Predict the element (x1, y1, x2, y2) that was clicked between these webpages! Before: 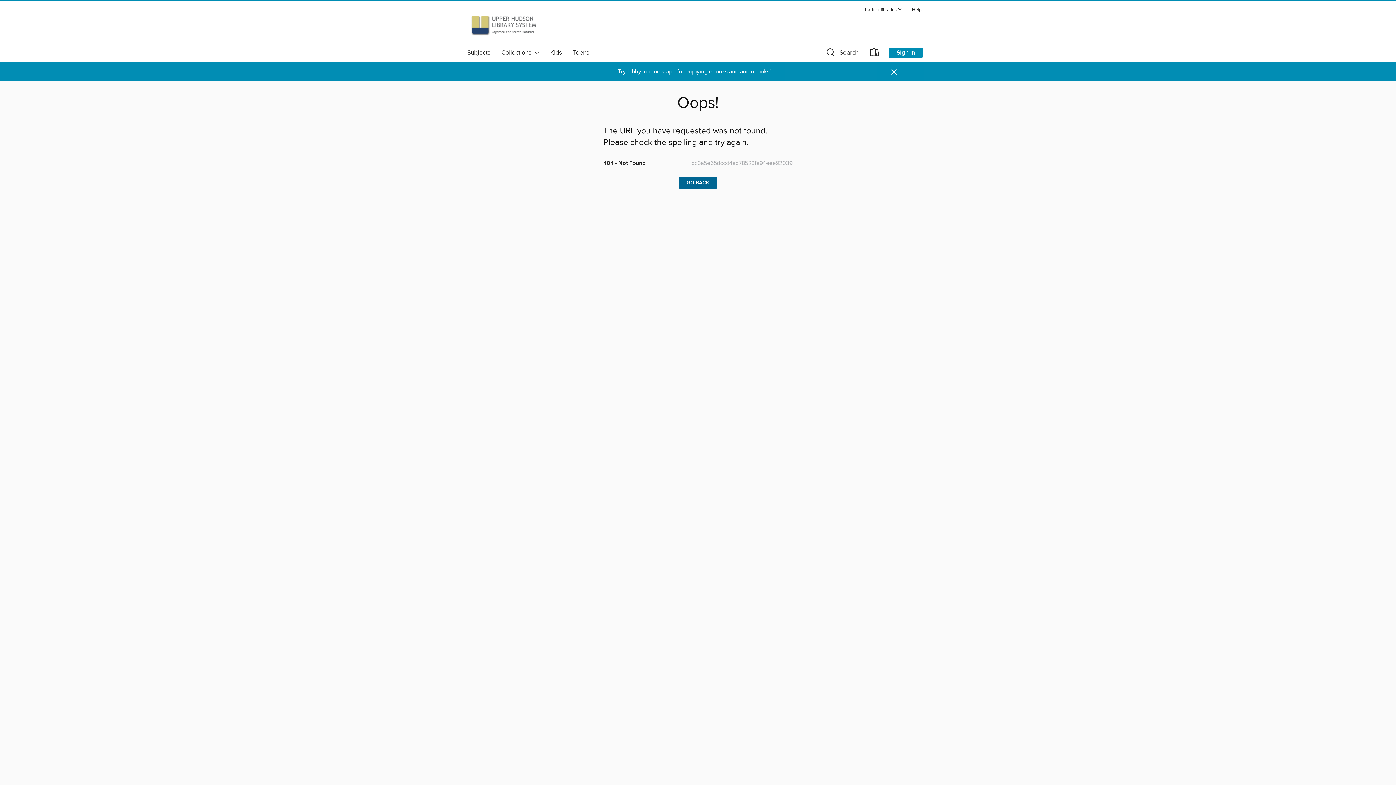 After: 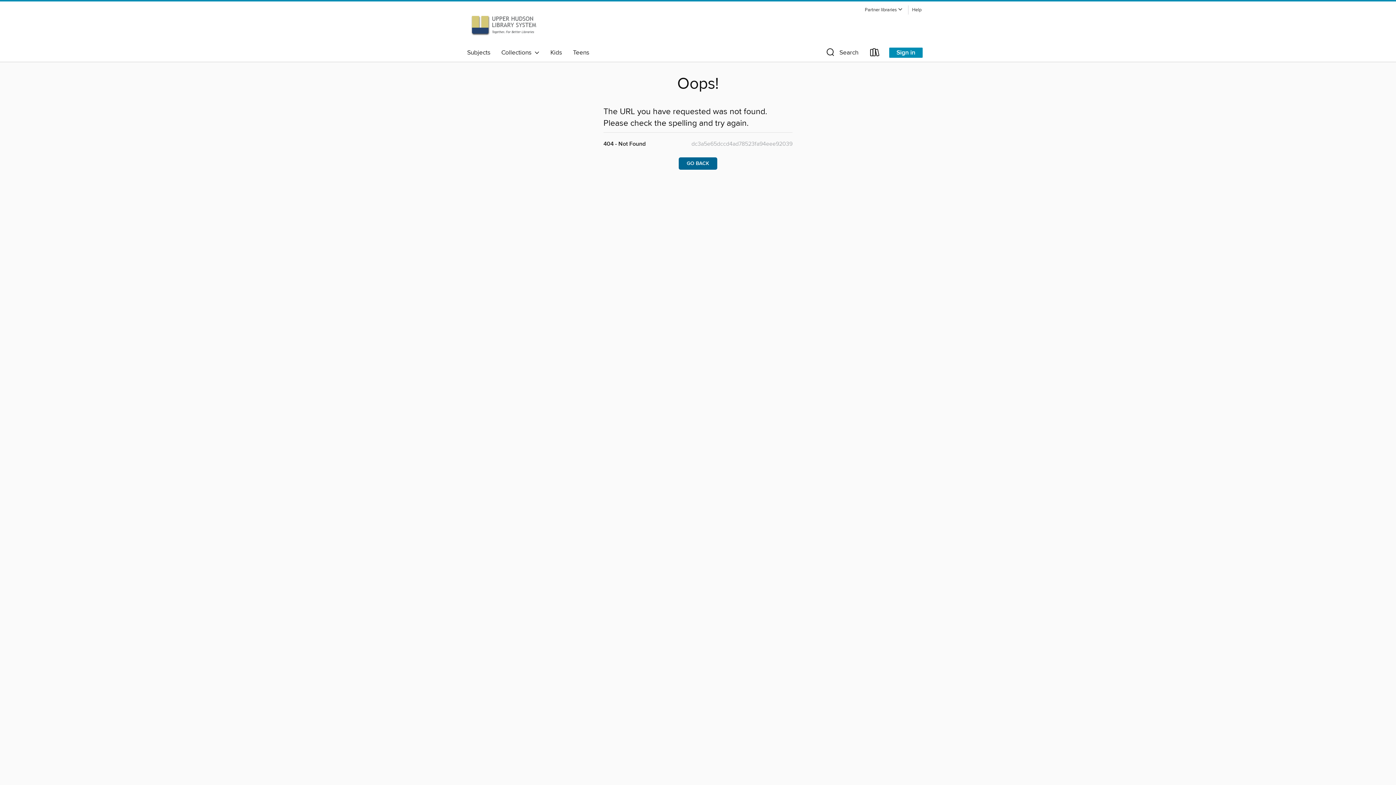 Action: bbox: (890, 67, 898, 76) label: Dismiss alert